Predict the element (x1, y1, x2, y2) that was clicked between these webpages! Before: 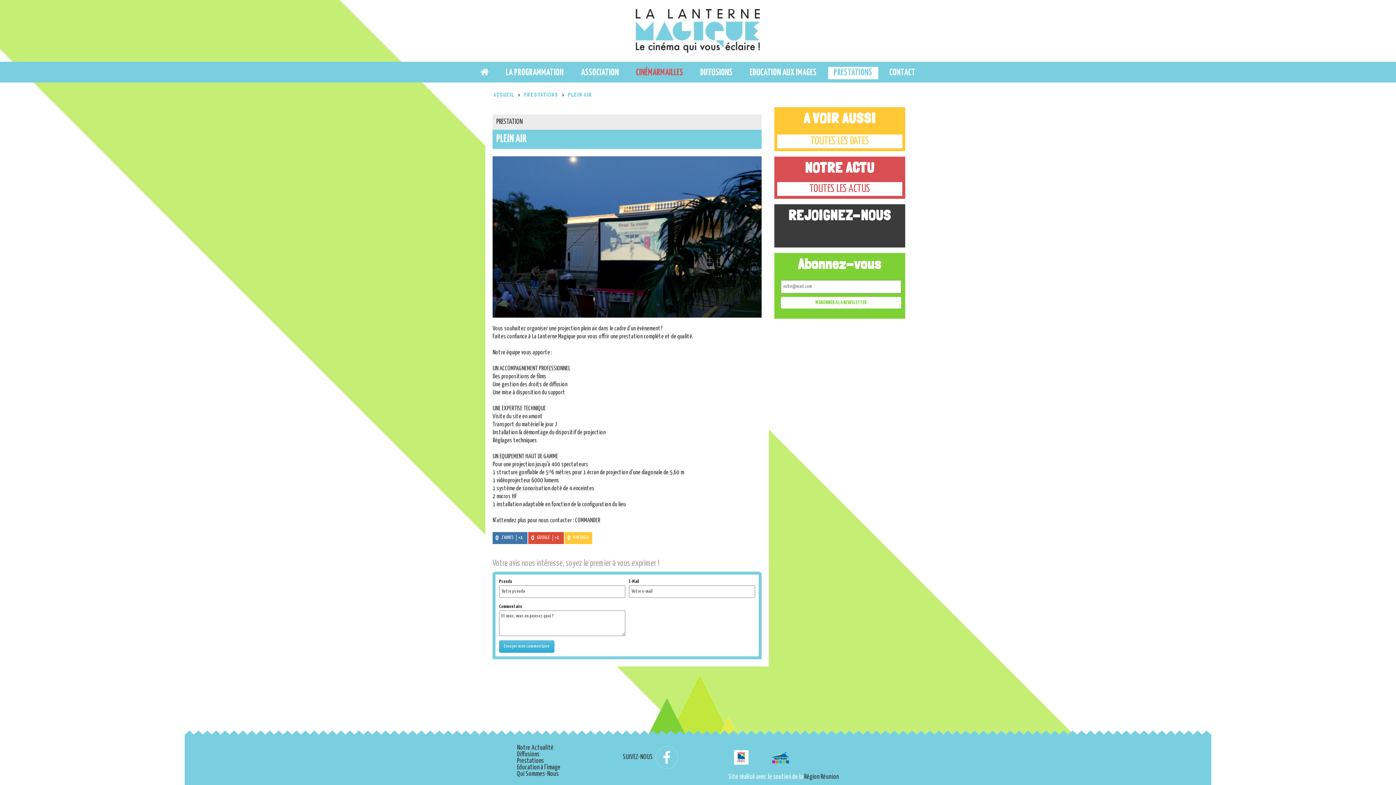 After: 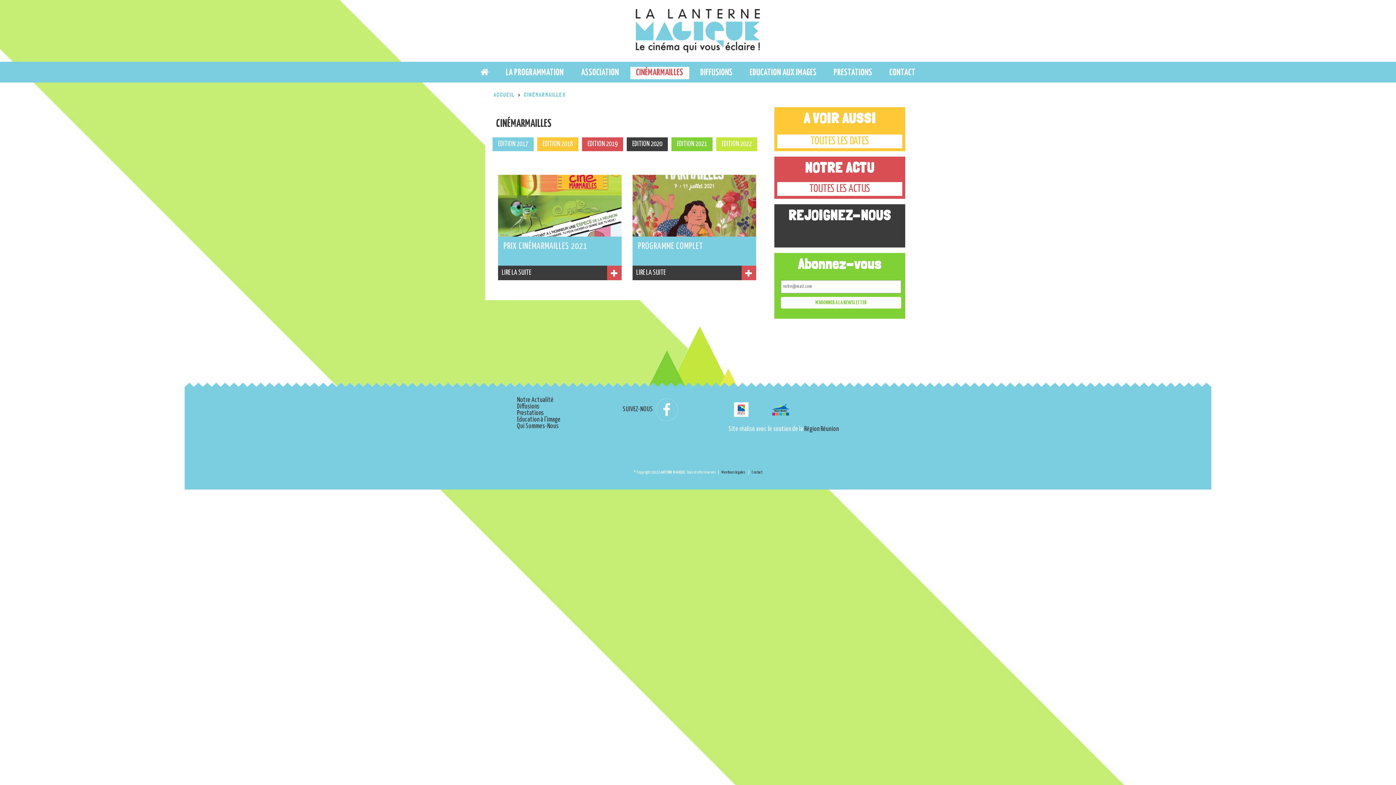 Action: bbox: (630, 66, 689, 79) label: CINÉMARMAILLES